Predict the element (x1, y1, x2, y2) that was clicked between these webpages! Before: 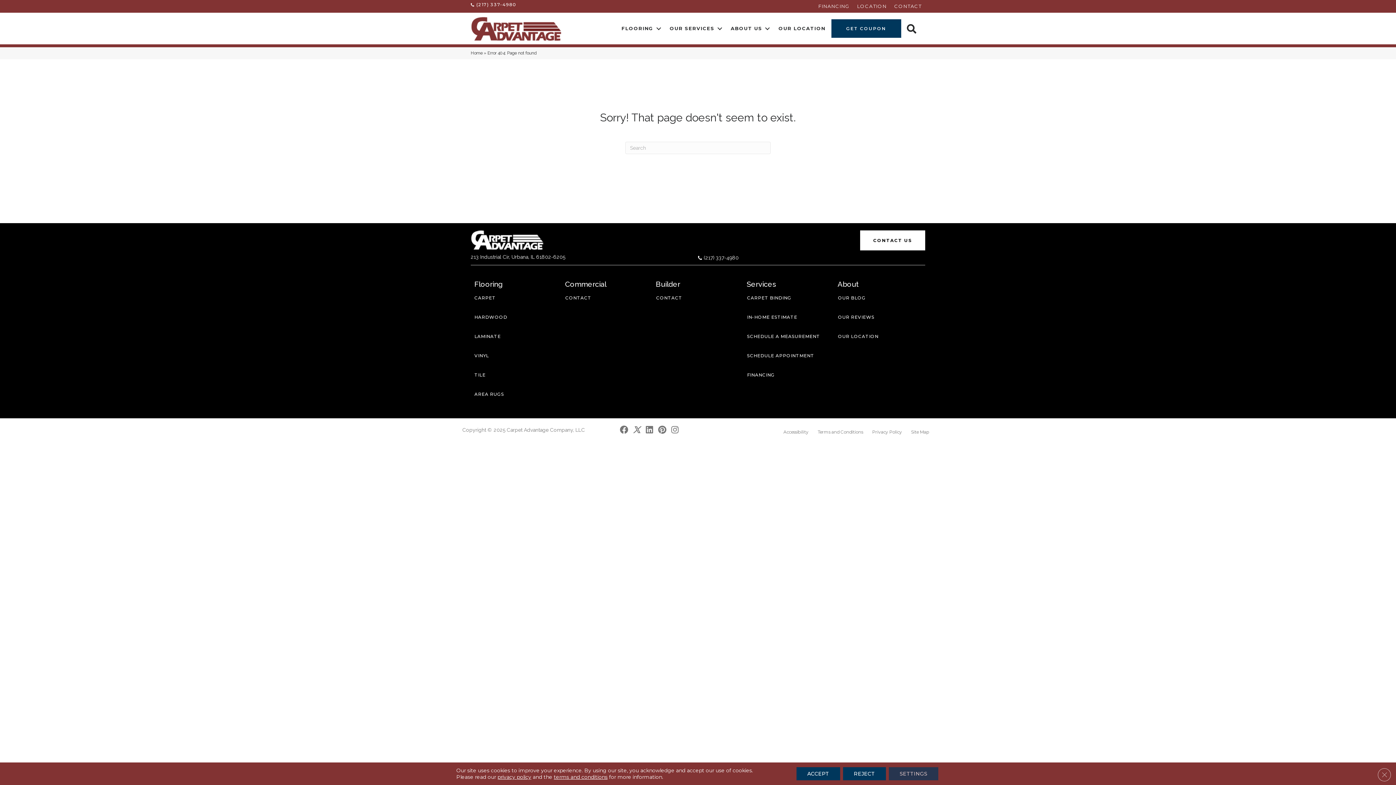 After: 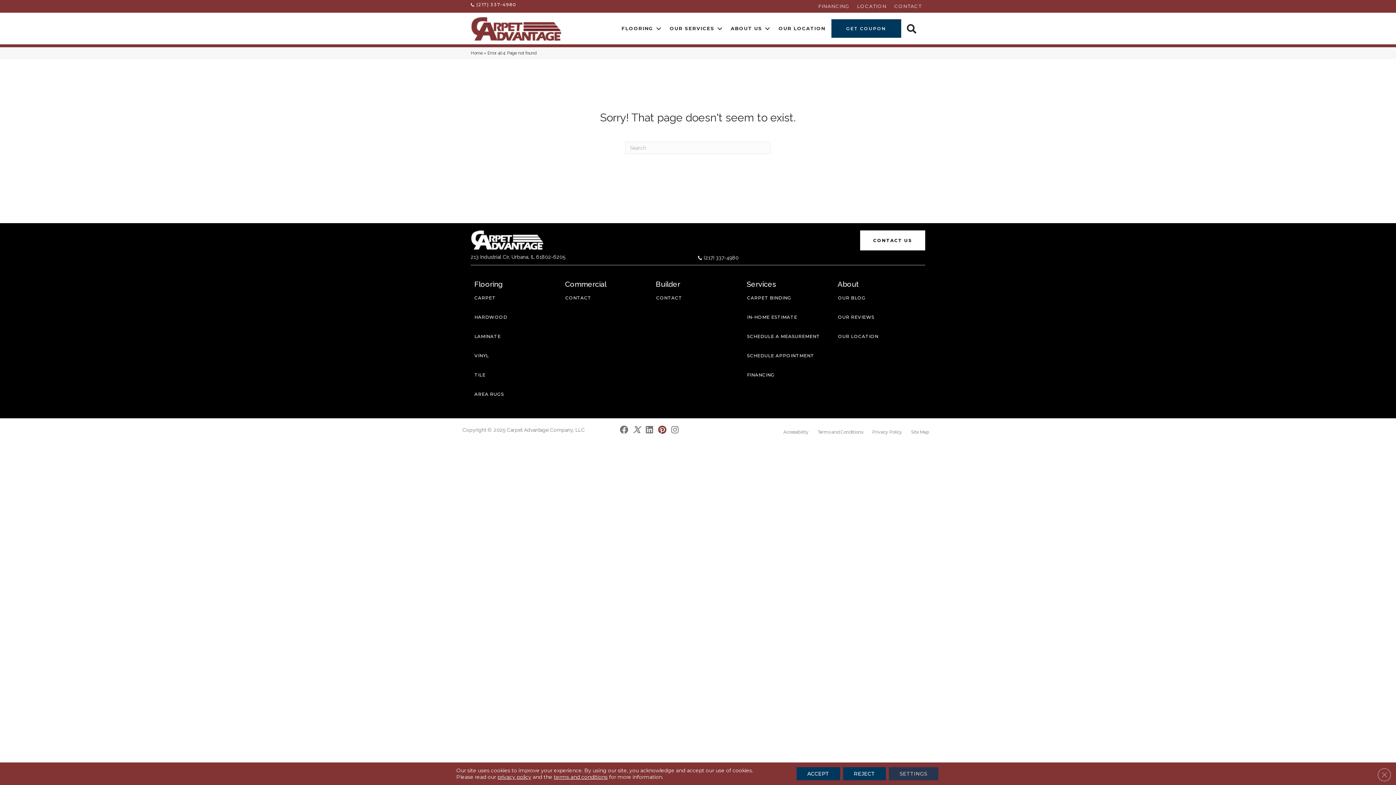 Action: bbox: (658, 425, 666, 434)